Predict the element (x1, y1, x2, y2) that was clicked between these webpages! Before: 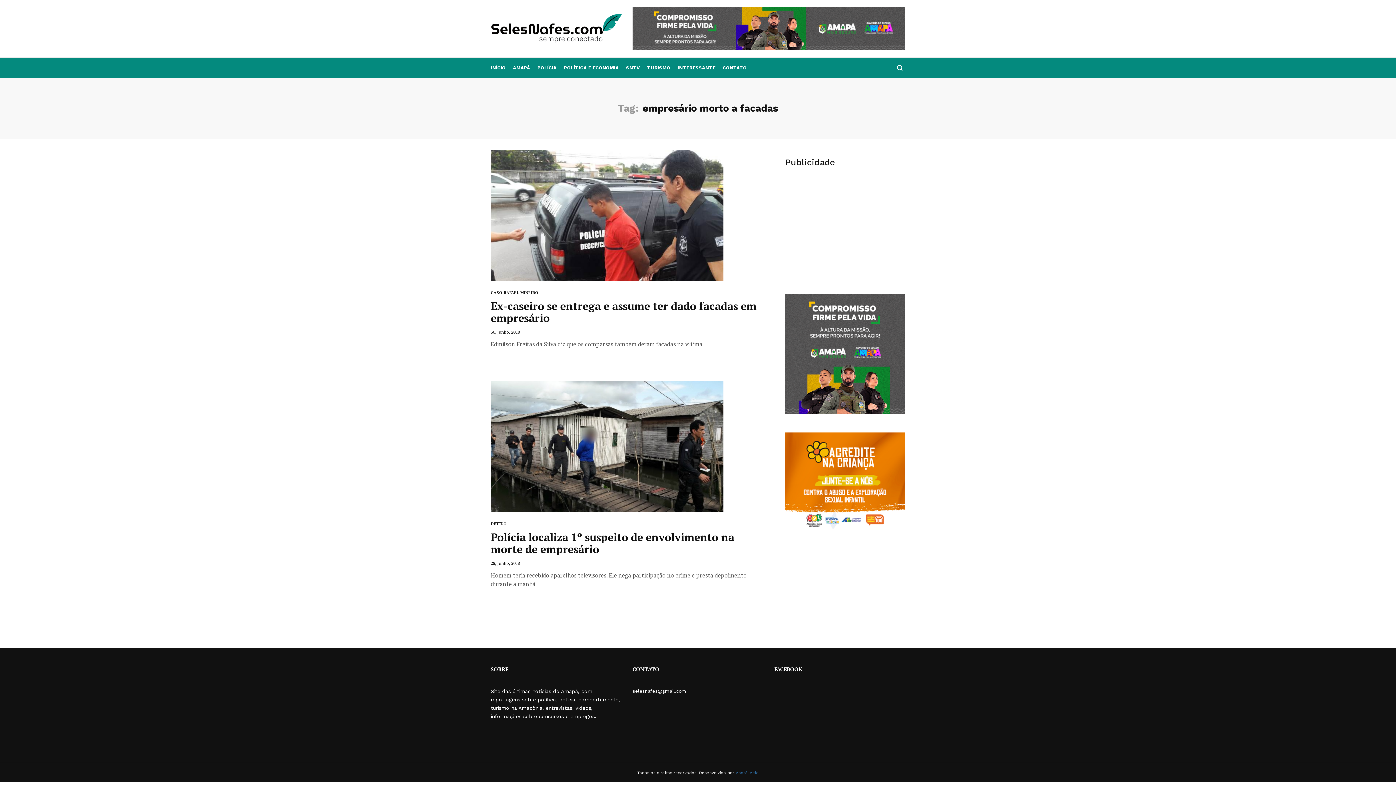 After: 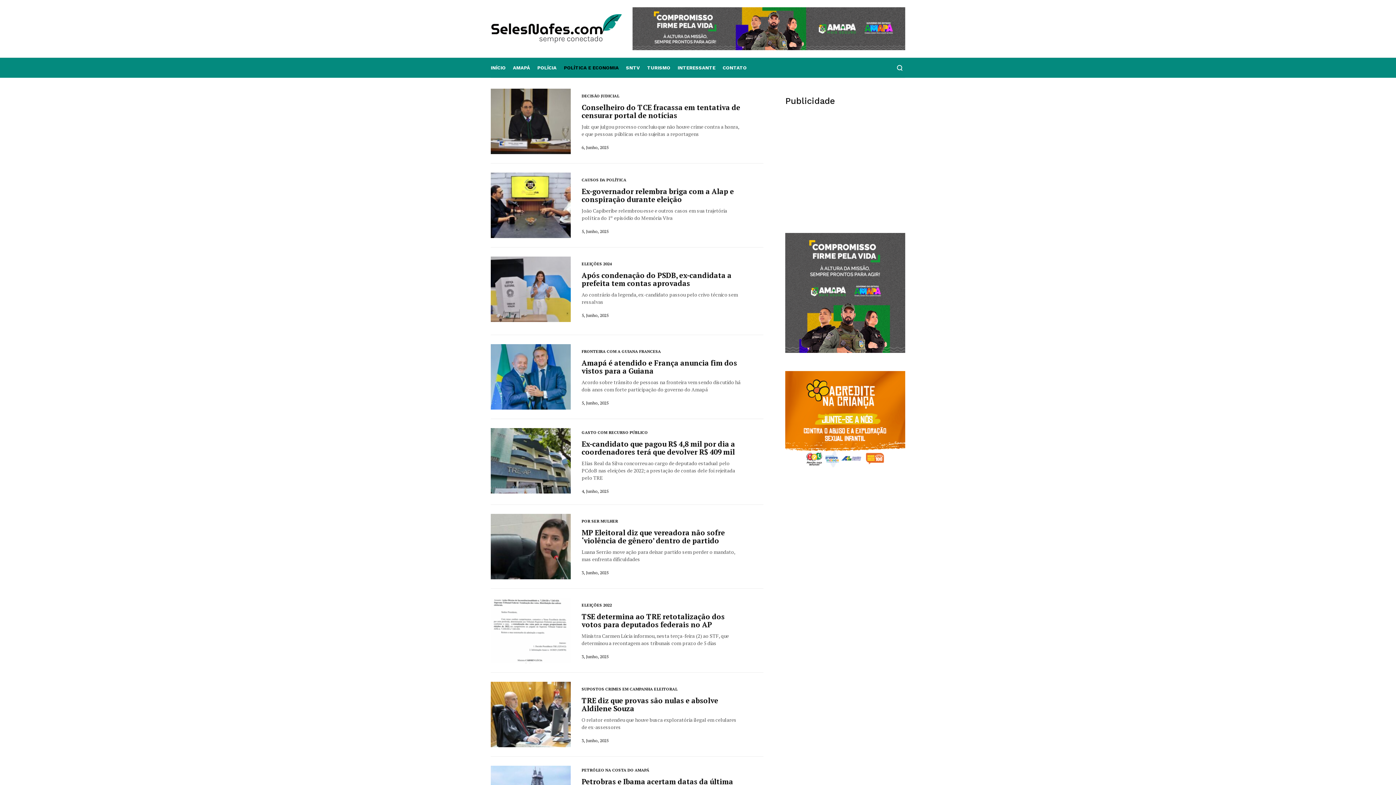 Action: label: POLÍTICA E ECONOMIA bbox: (560, 58, 622, 77)